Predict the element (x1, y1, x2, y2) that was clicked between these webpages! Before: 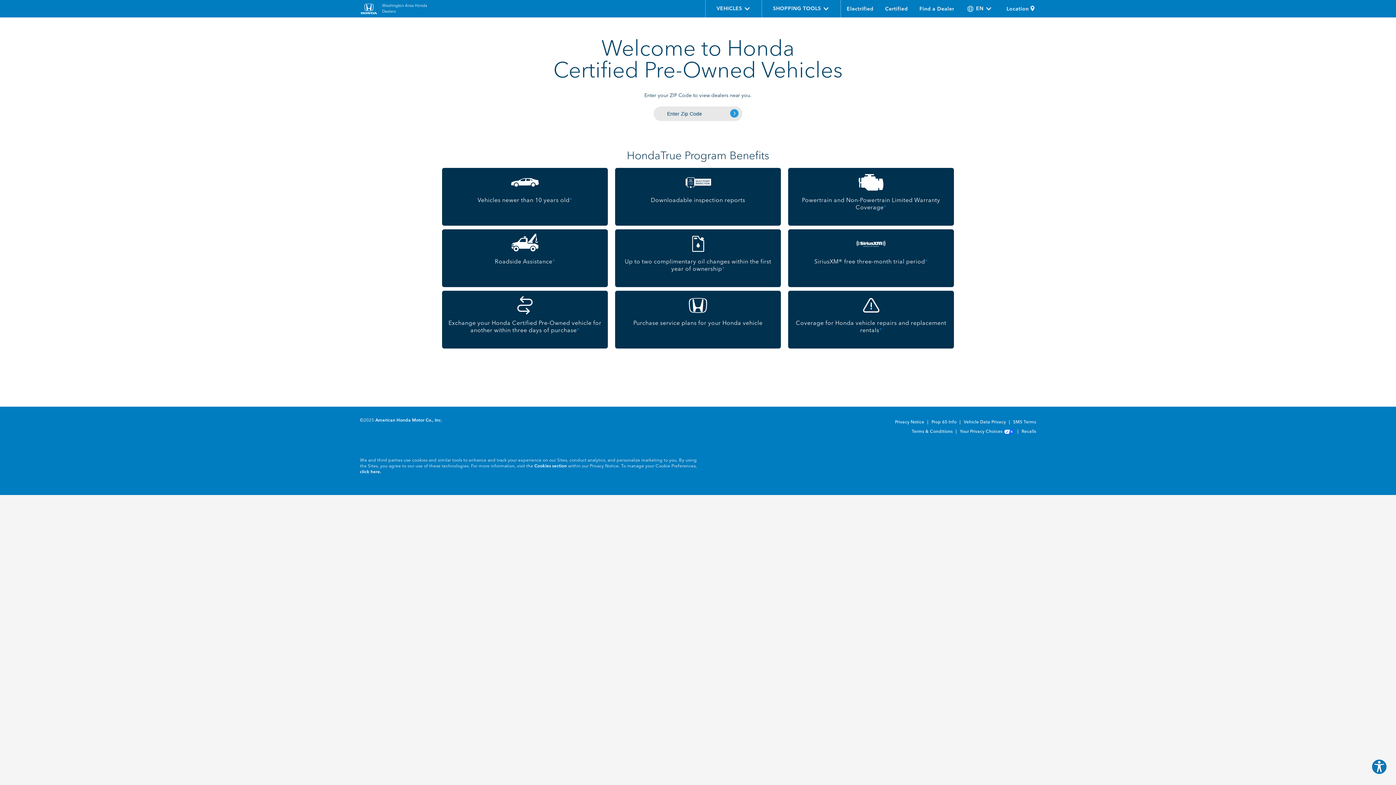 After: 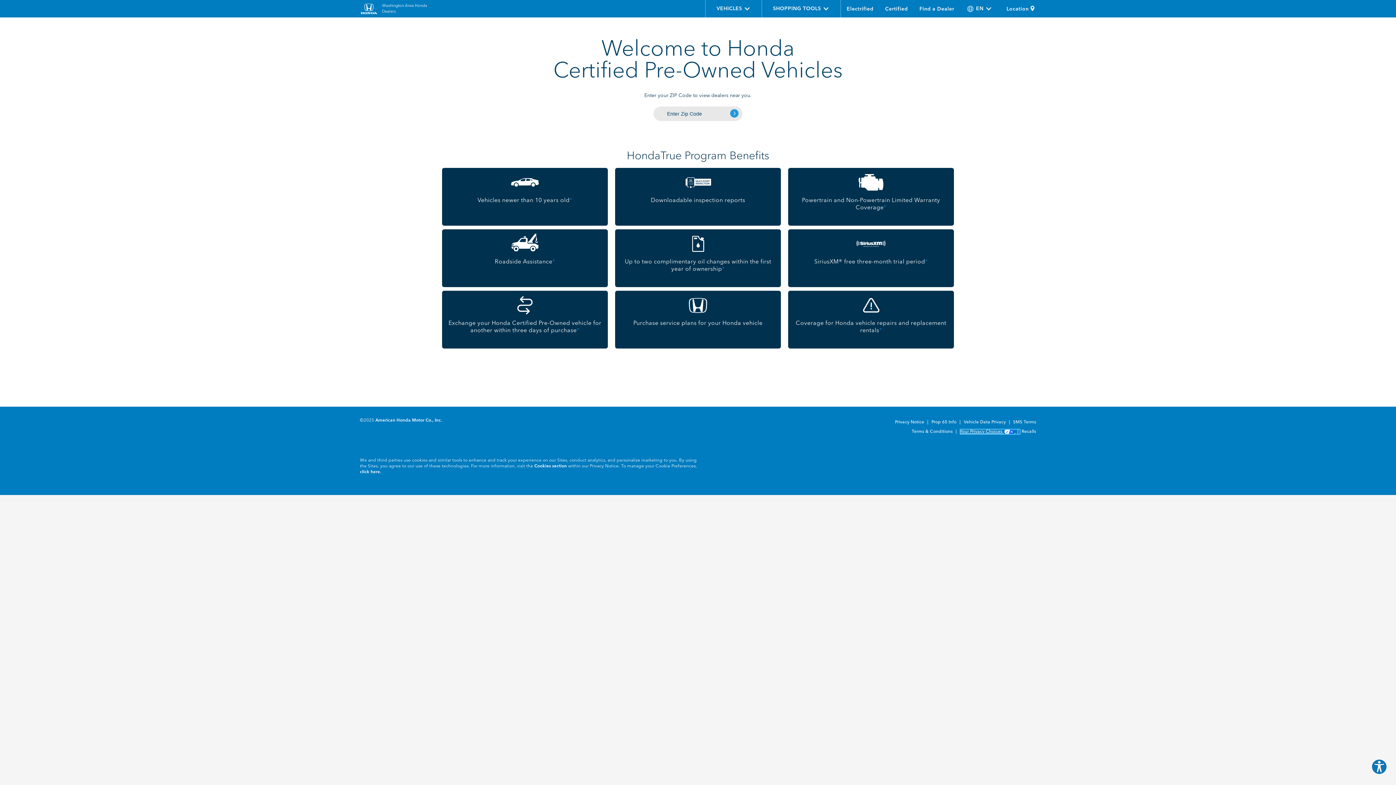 Action: bbox: (960, 429, 1020, 434) label: Your Privacy Choices  